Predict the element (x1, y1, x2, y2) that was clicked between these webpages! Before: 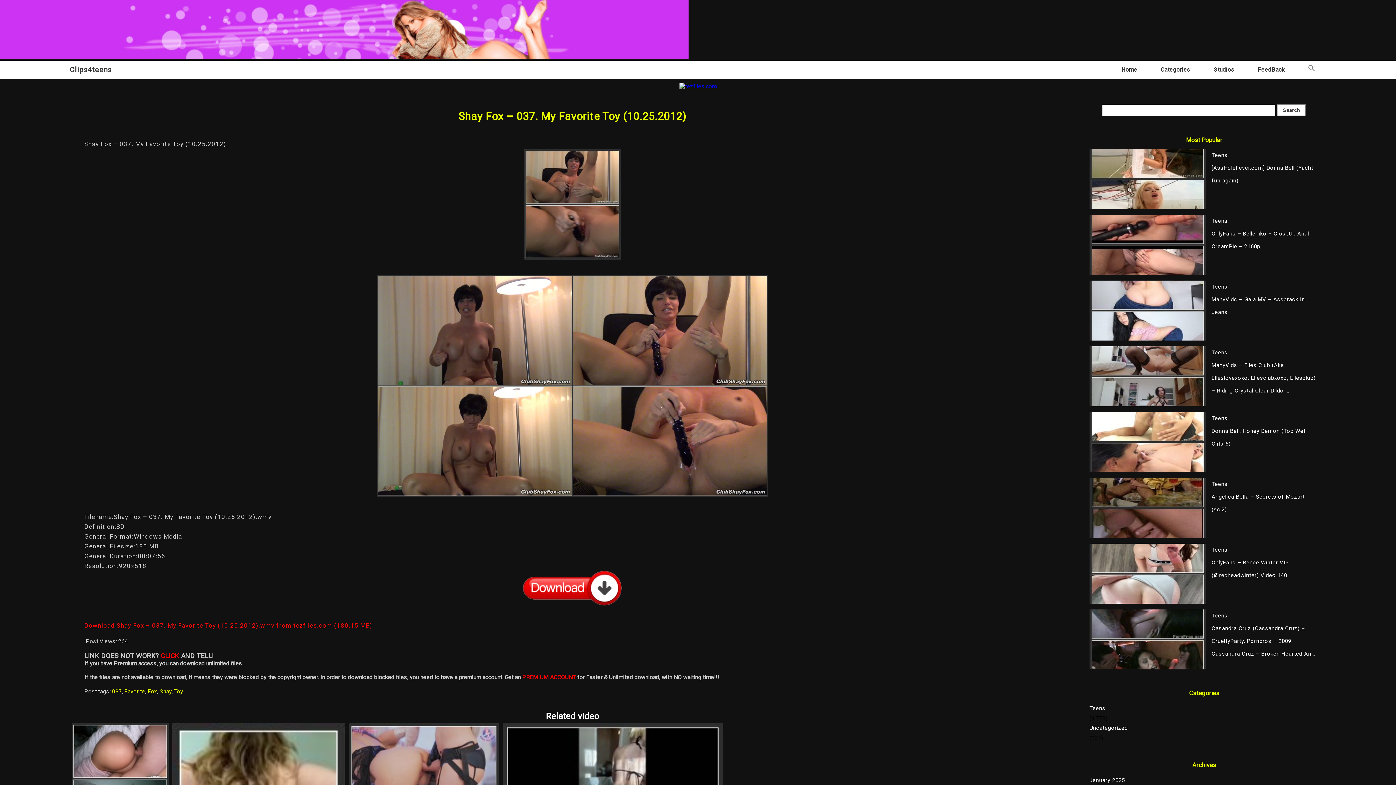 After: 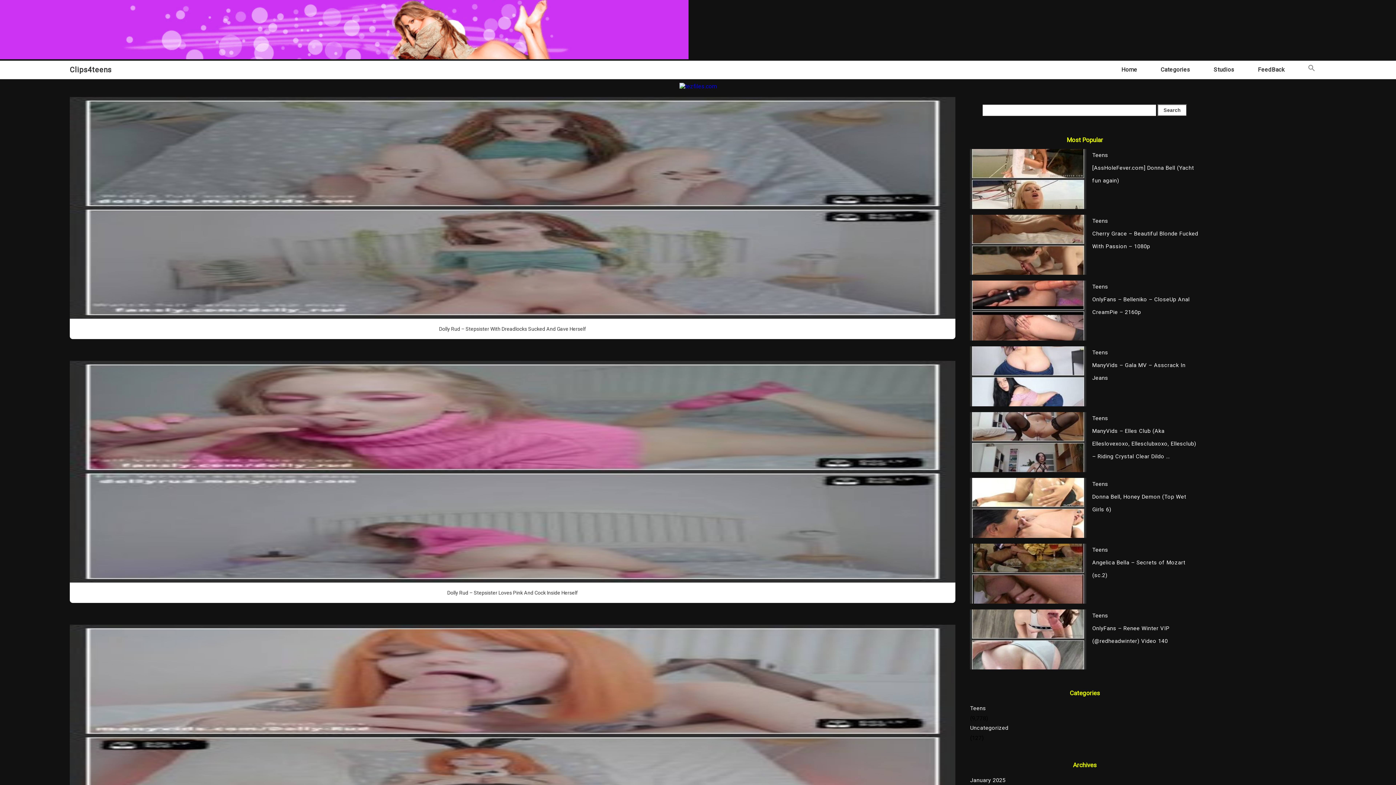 Action: bbox: (1089, 774, 1319, 787) label: January 2025